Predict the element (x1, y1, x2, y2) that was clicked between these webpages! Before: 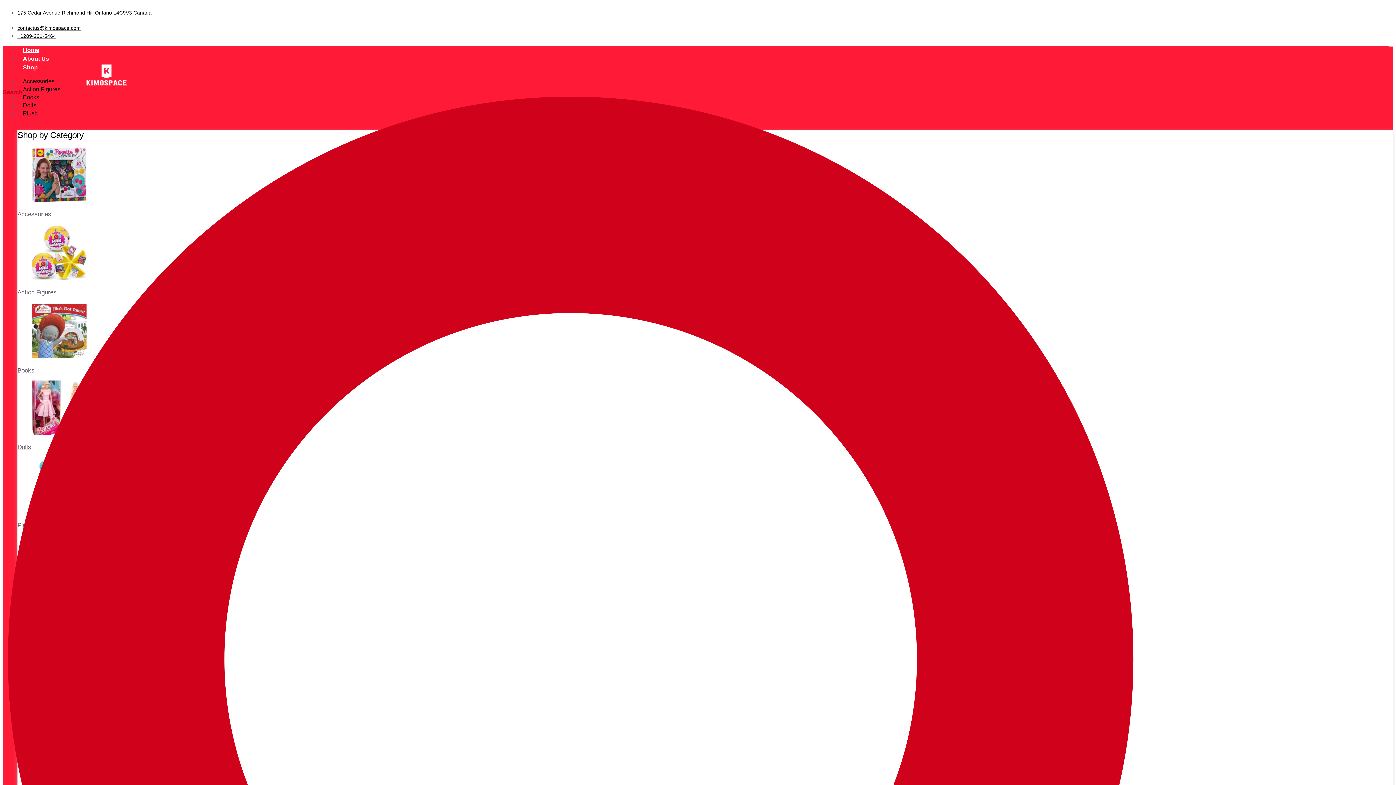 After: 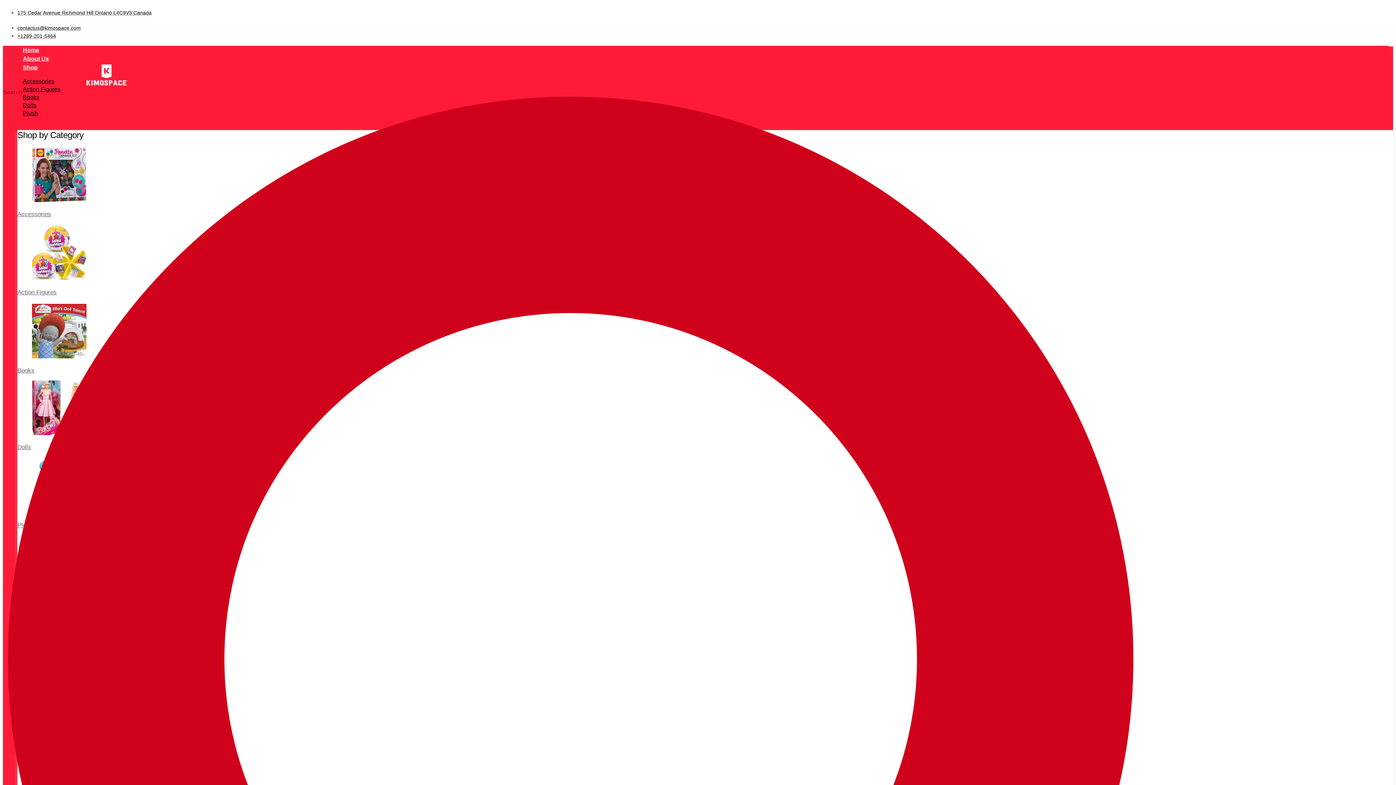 Action: bbox: (17, 46, 44, 53) label: Home